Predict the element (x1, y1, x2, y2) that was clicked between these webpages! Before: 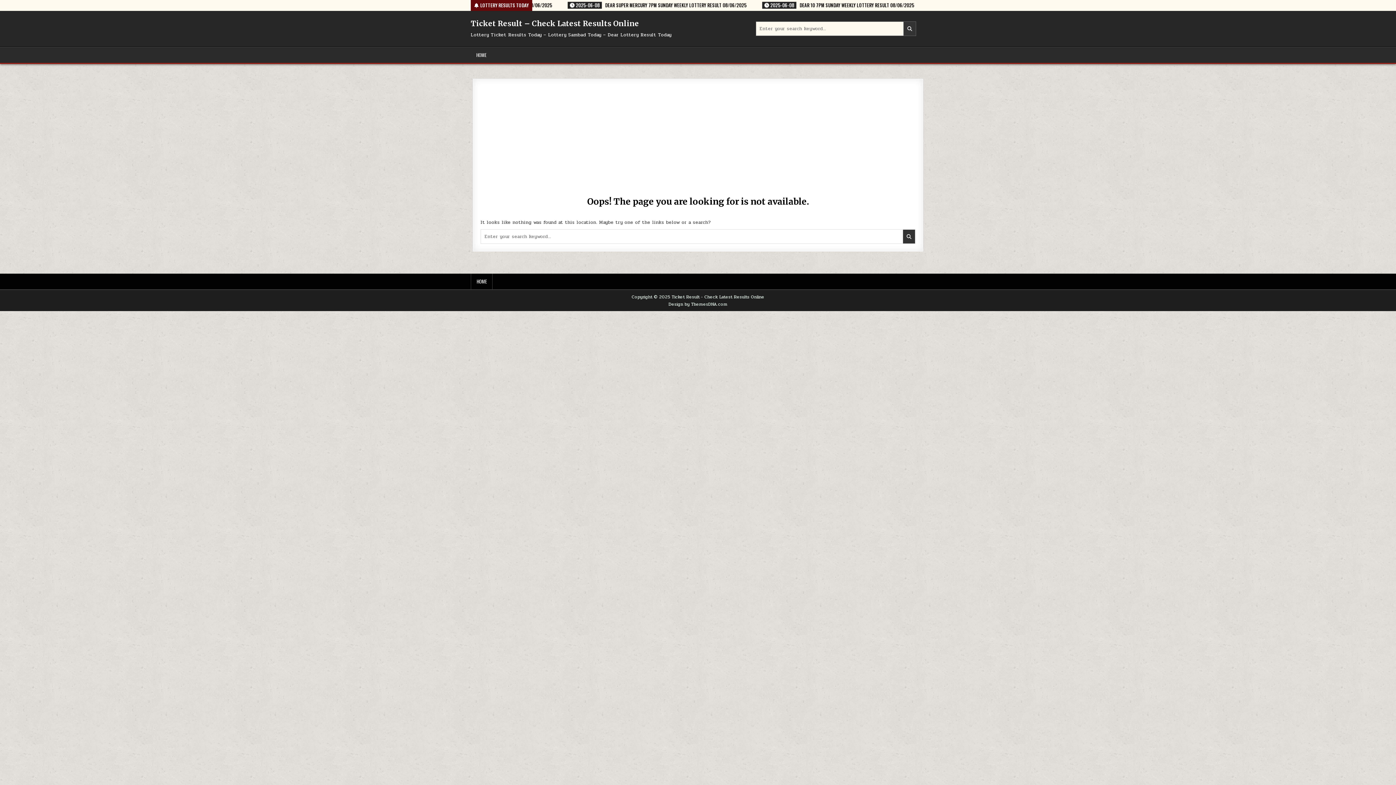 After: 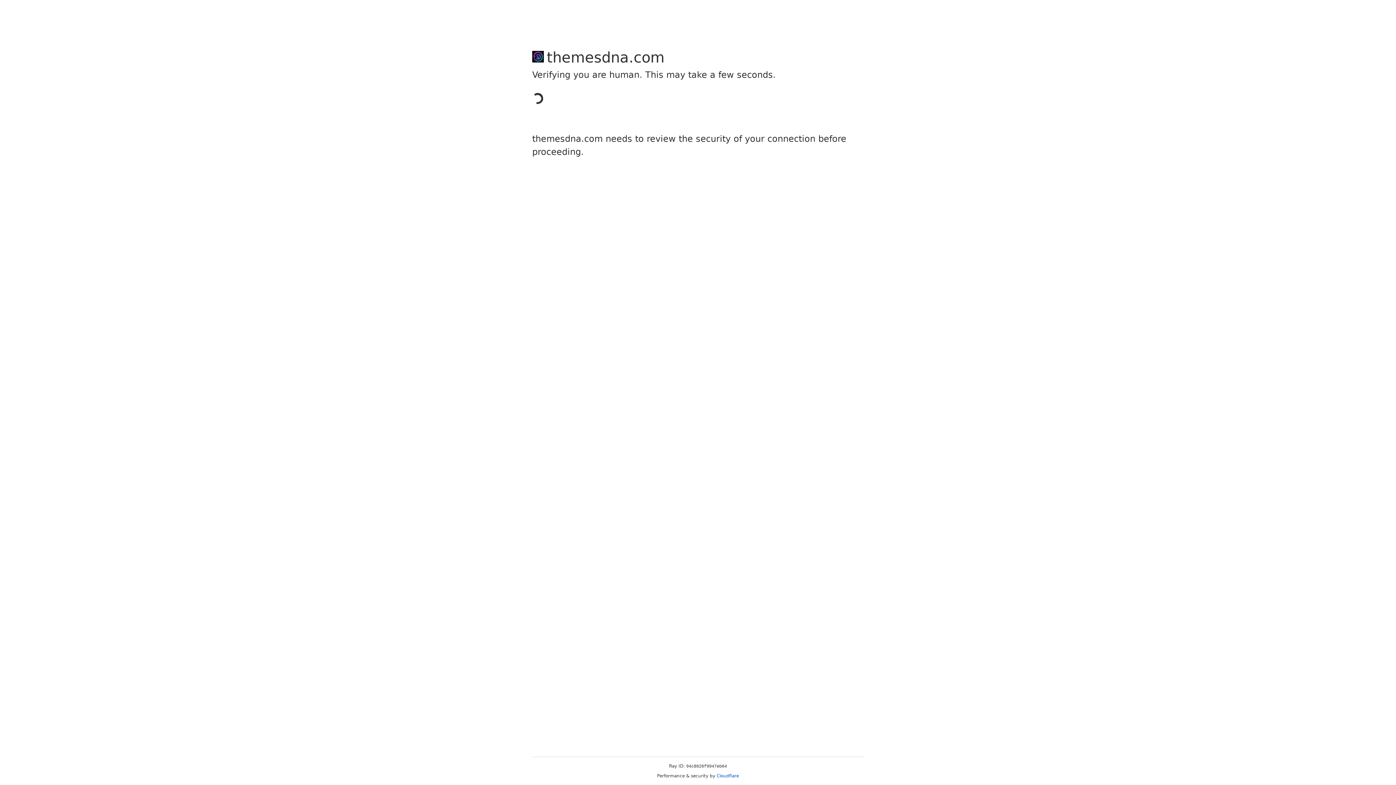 Action: bbox: (668, 300, 727, 308) label: Design by ThemesDNA.com